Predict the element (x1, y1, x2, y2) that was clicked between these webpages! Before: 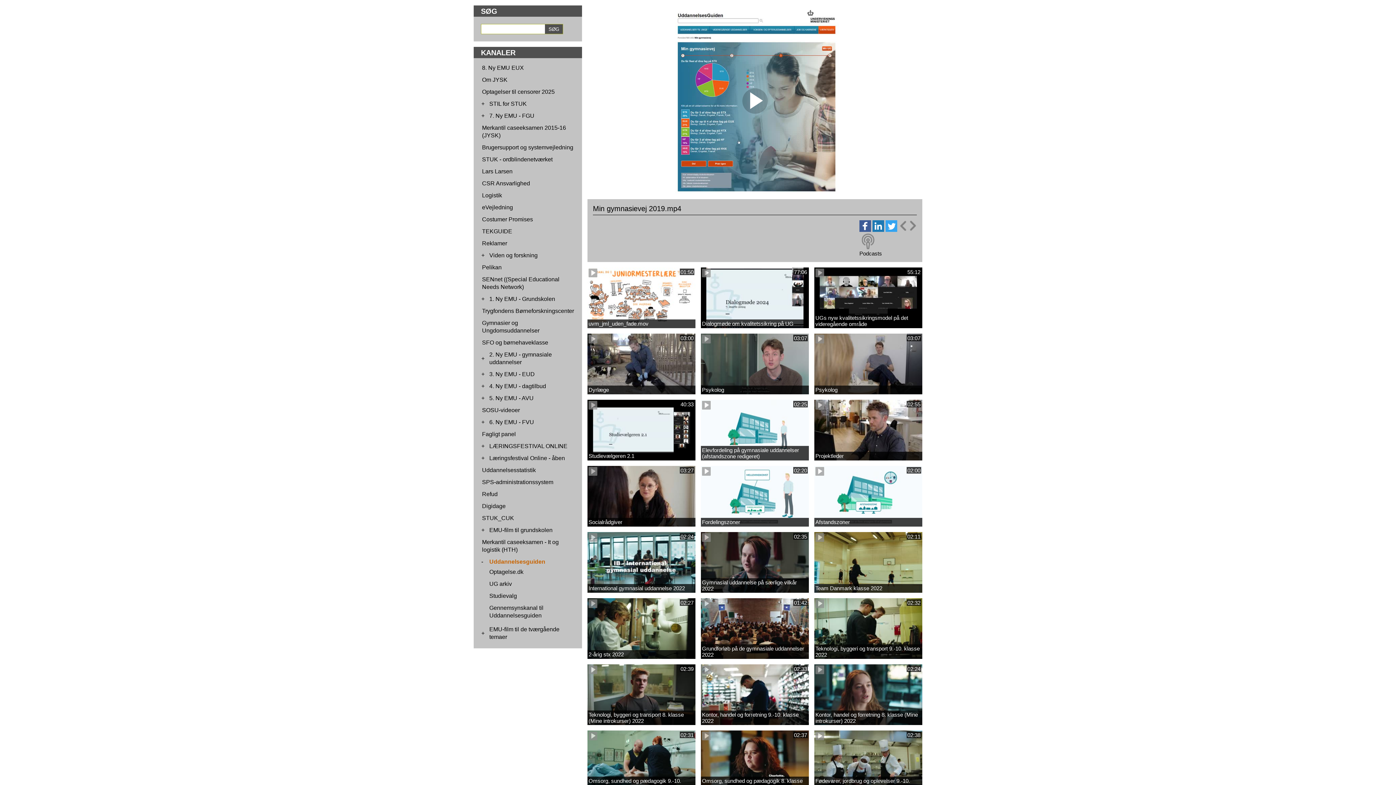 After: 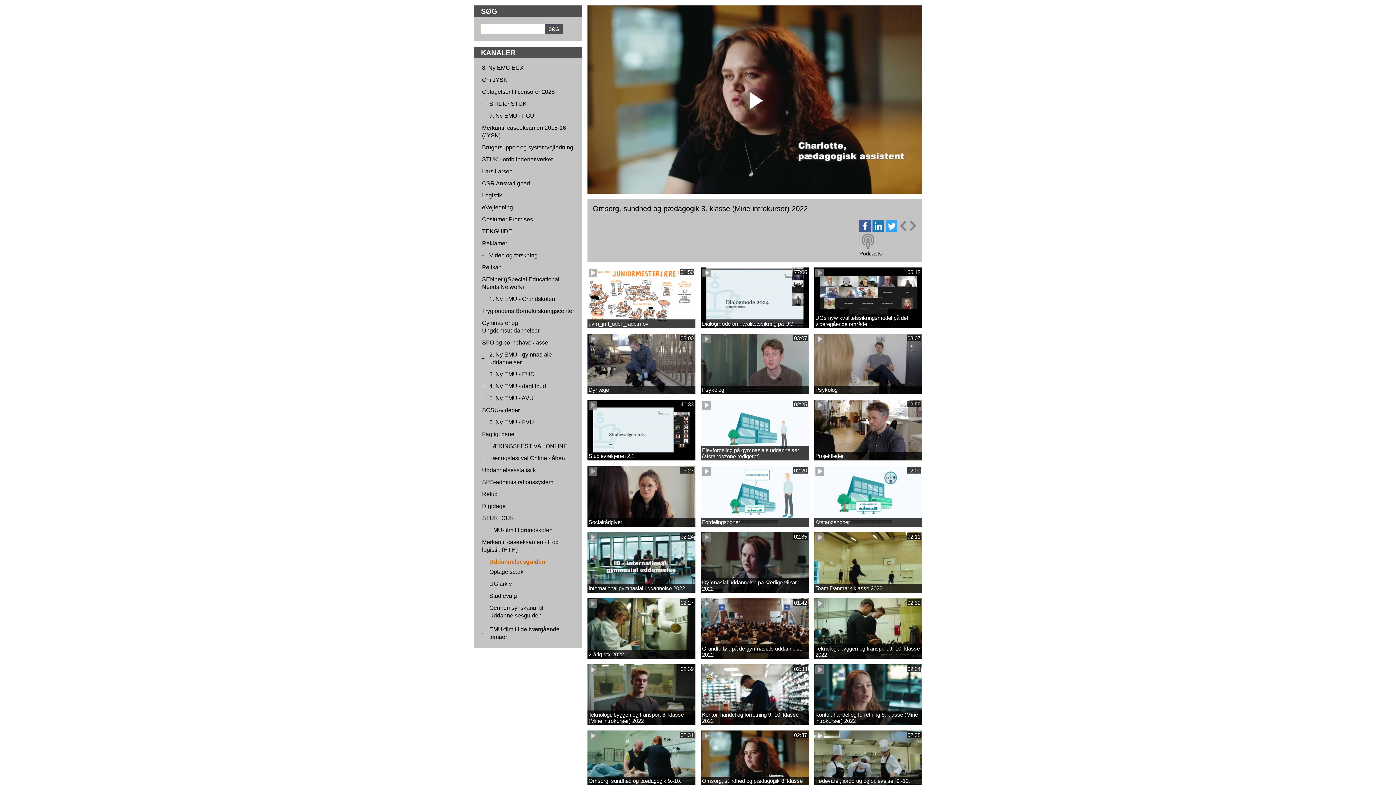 Action: bbox: (702, 735, 710, 741)